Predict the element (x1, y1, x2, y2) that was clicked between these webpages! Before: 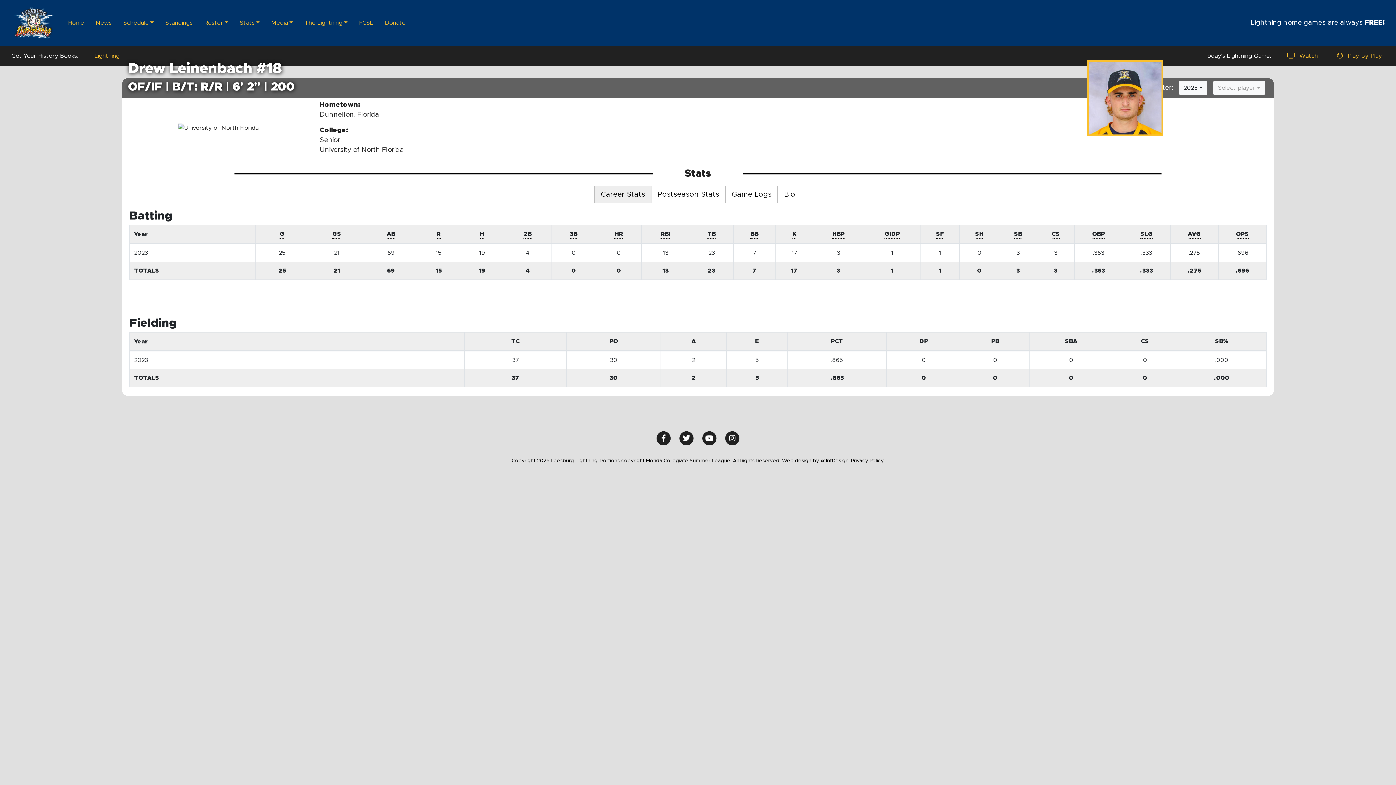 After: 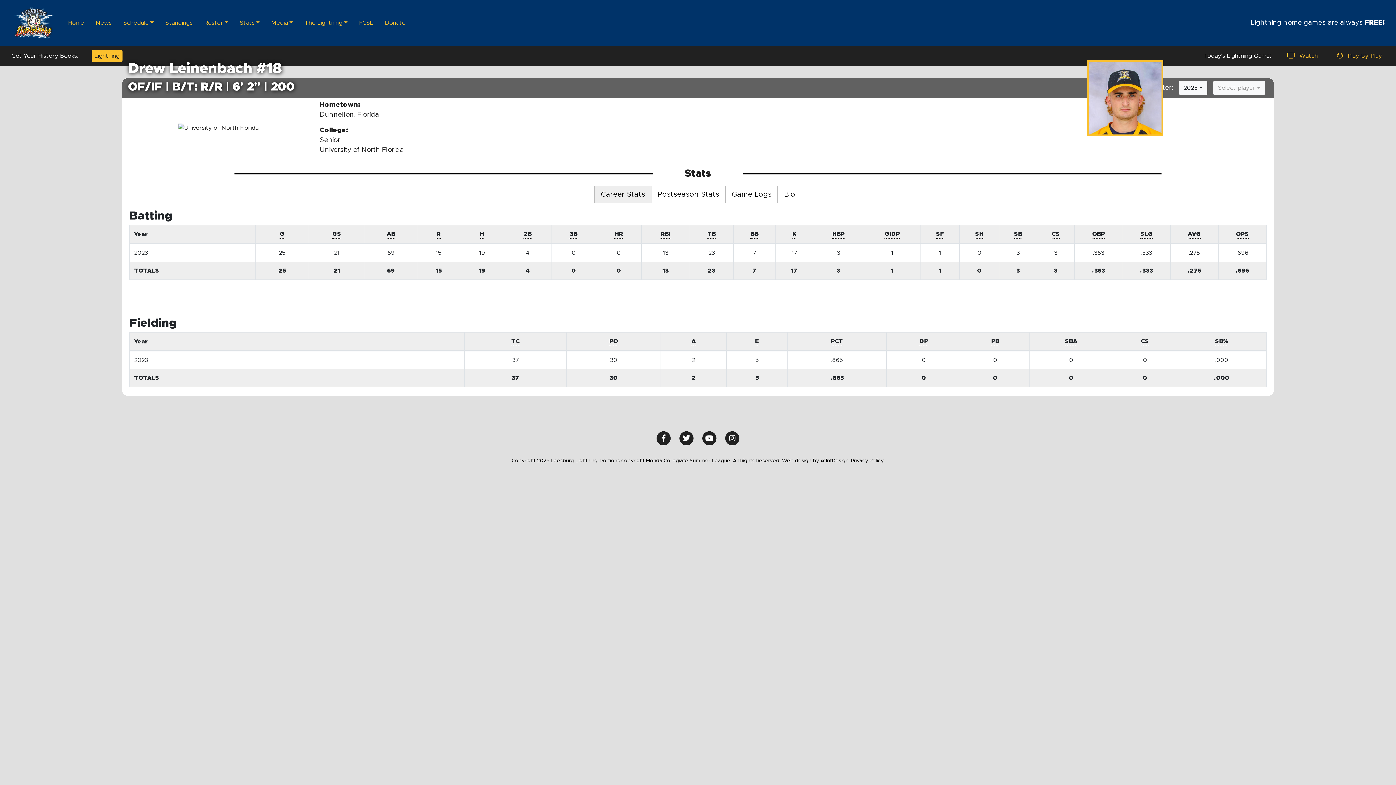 Action: bbox: (91, 50, 122, 61) label: Lightning